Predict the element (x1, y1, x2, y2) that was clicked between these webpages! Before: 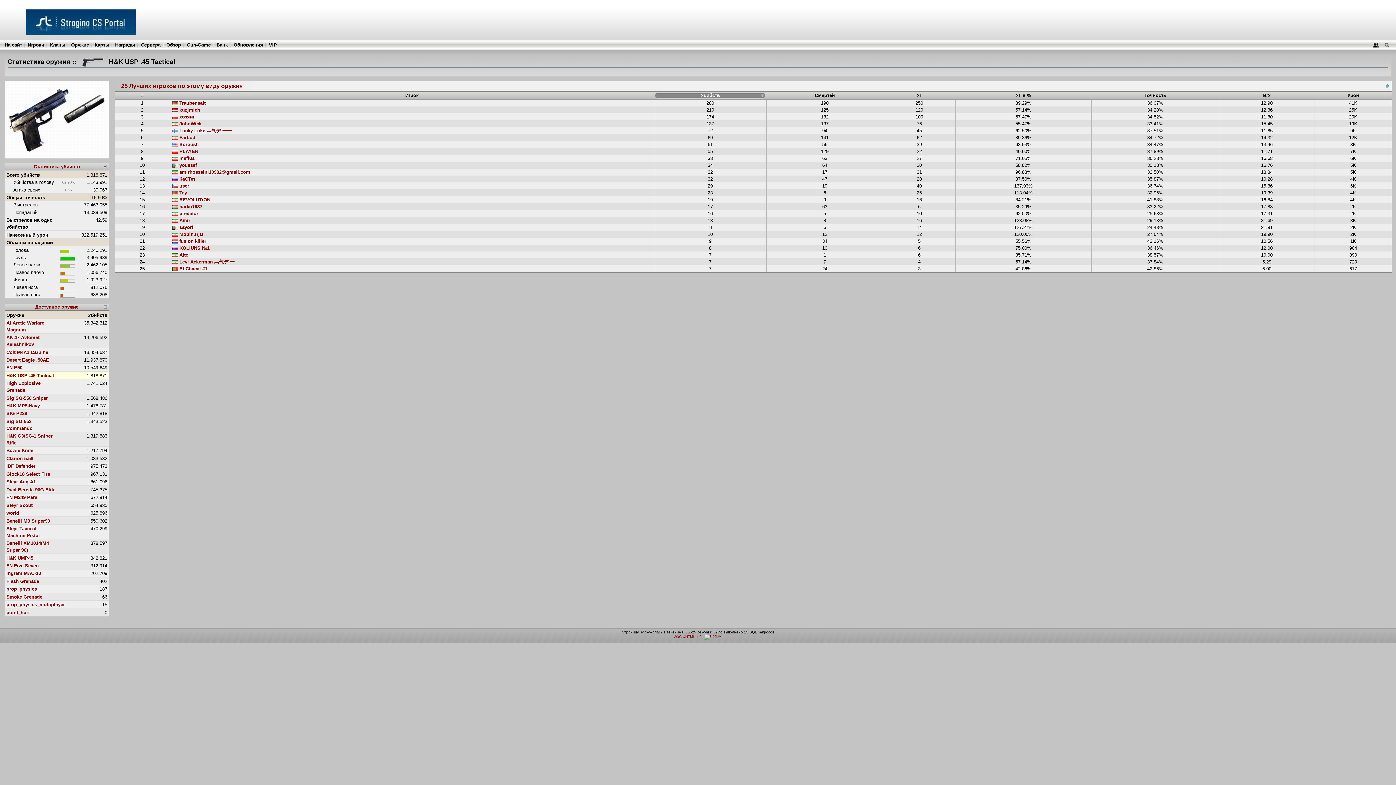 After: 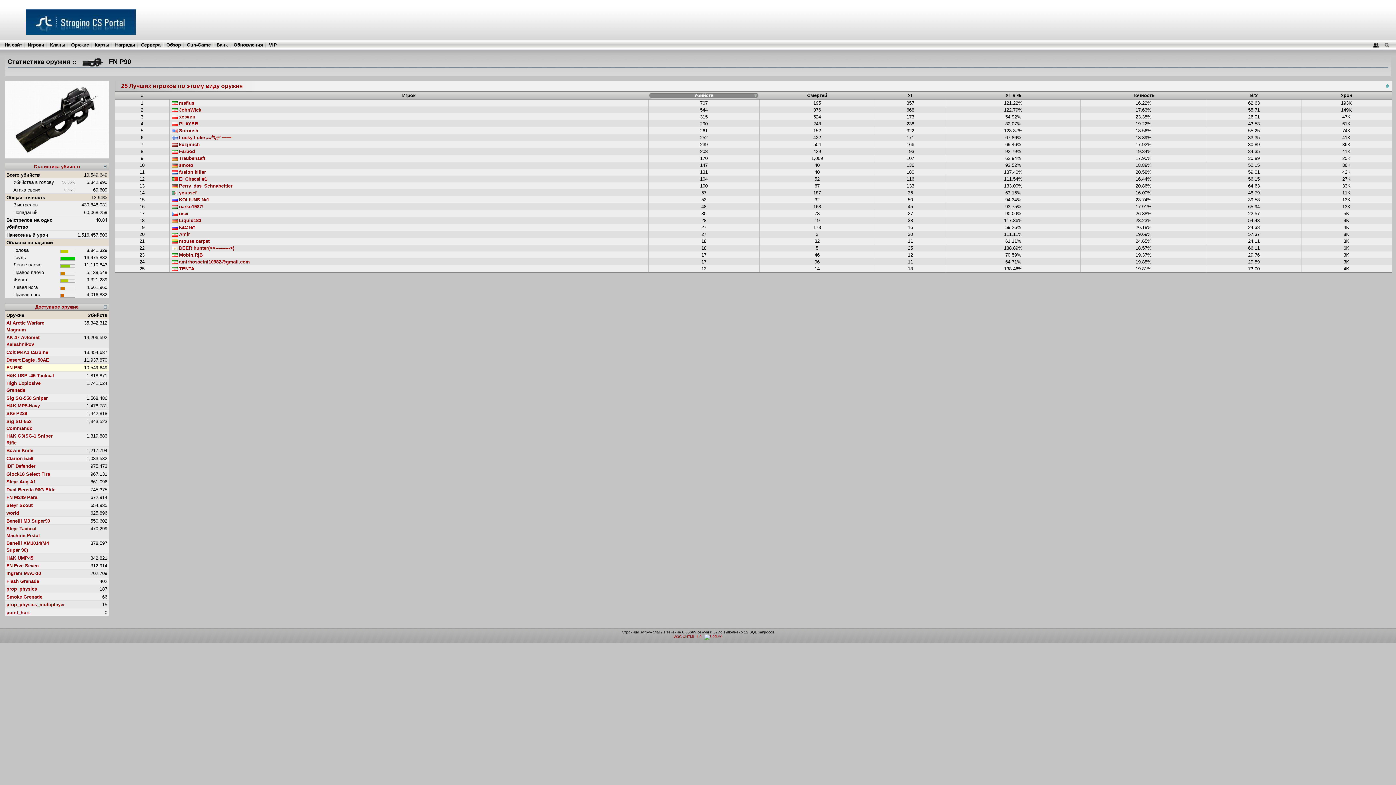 Action: bbox: (6, 365, 22, 370) label: FN P90